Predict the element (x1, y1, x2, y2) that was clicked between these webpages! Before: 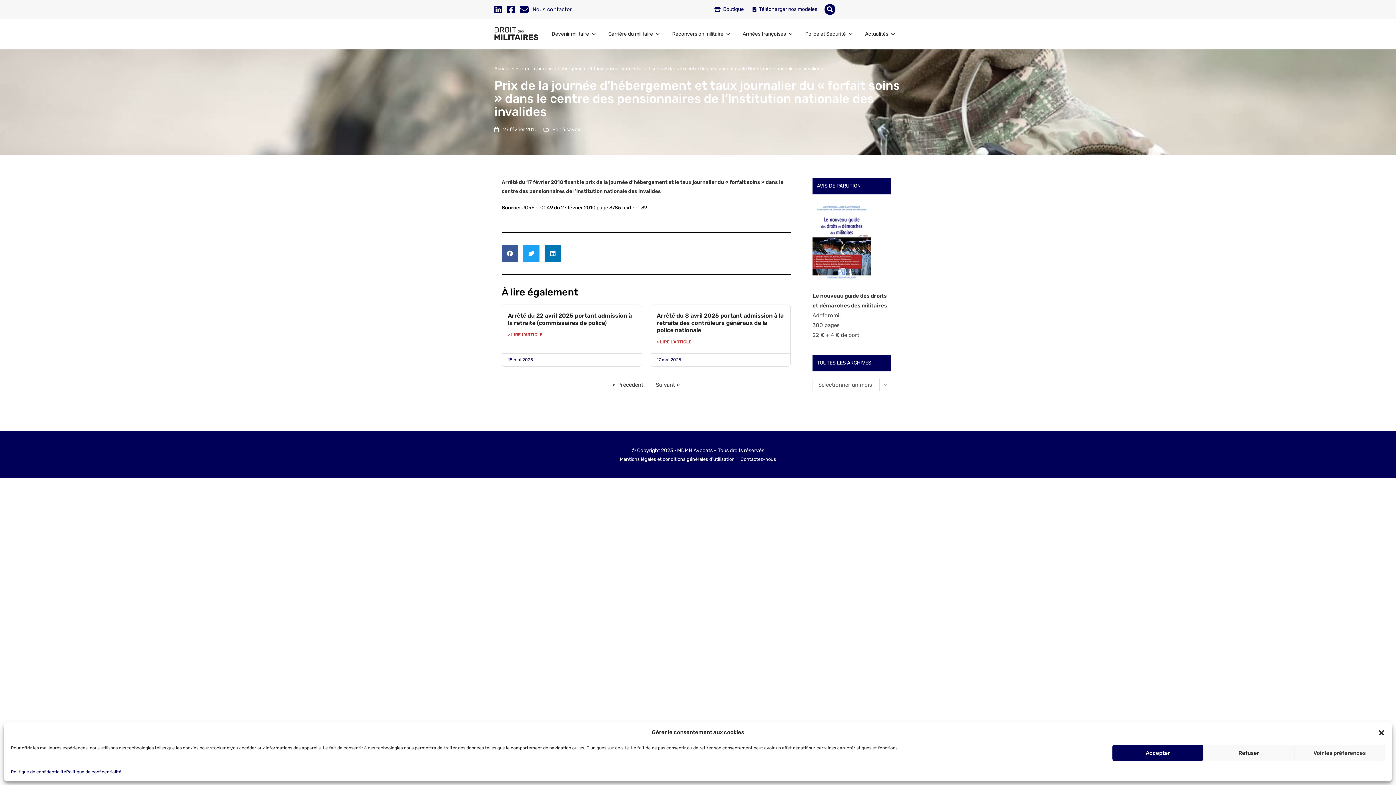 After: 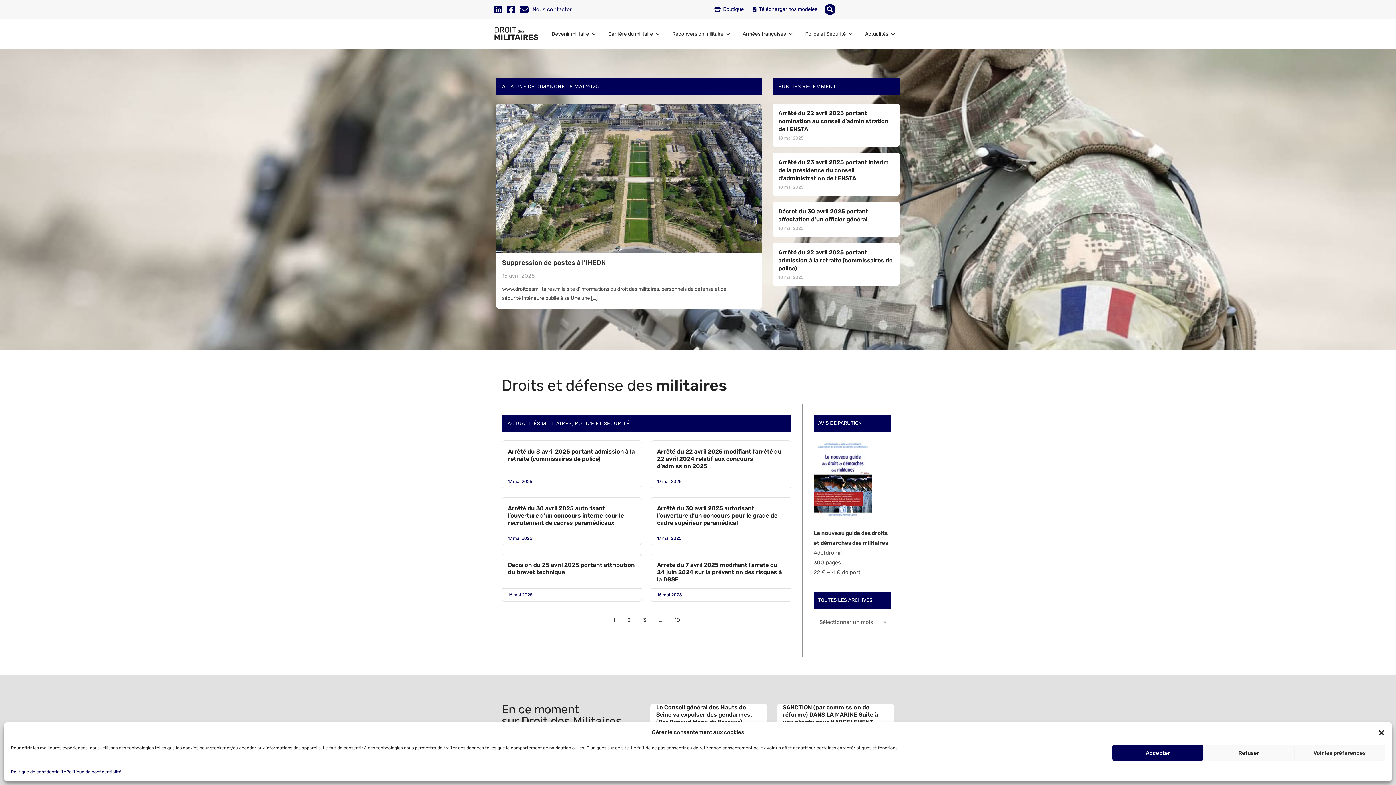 Action: bbox: (494, 26, 538, 40)